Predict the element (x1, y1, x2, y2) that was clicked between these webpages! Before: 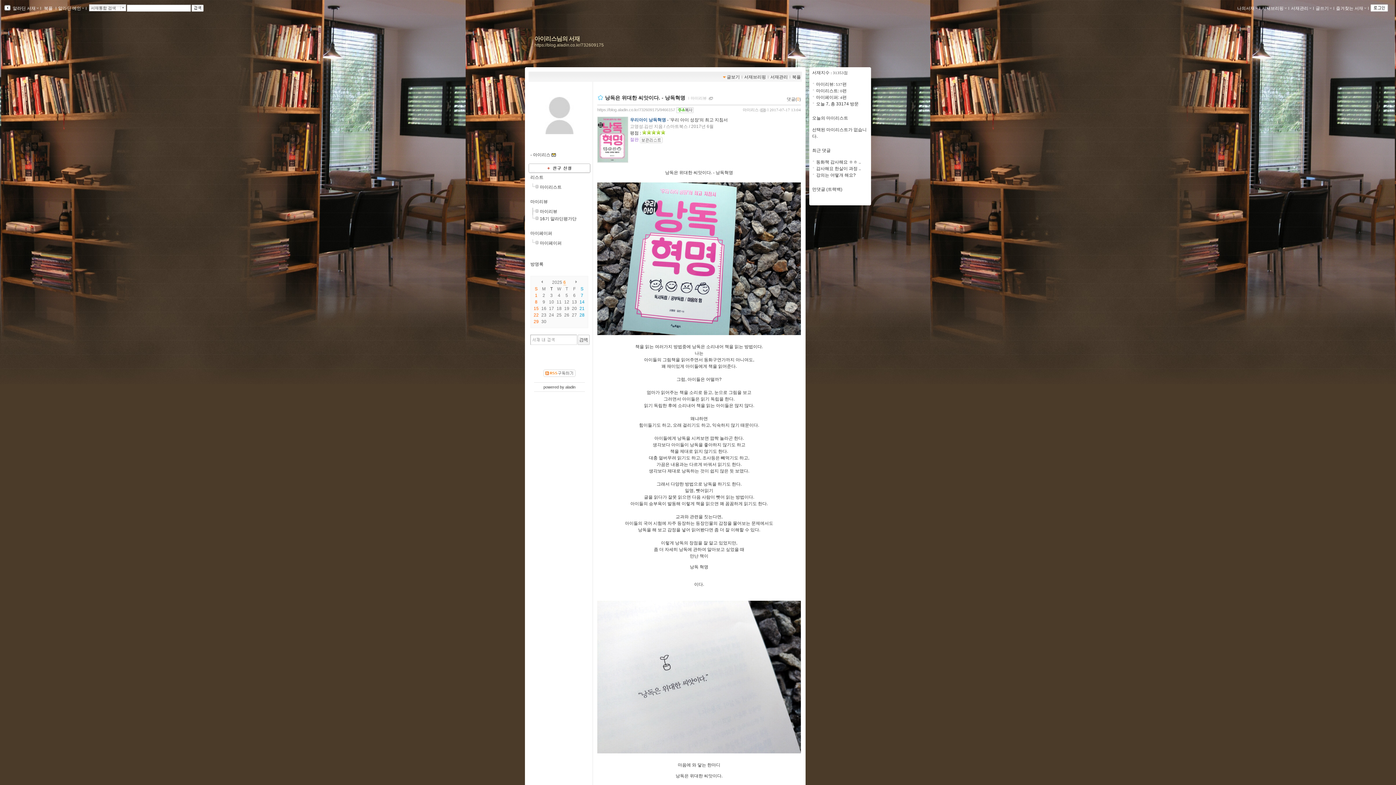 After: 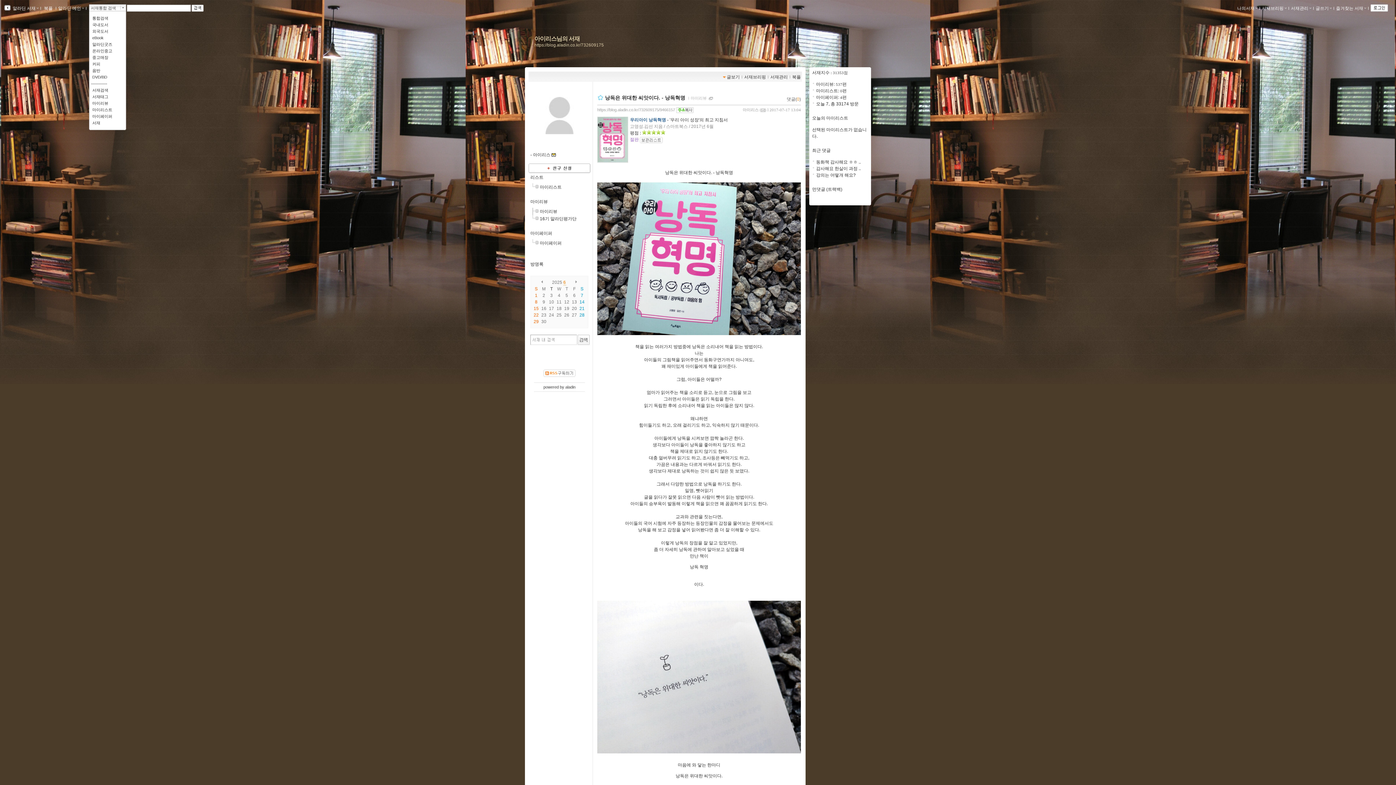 Action: bbox: (120, 5, 125, 9)